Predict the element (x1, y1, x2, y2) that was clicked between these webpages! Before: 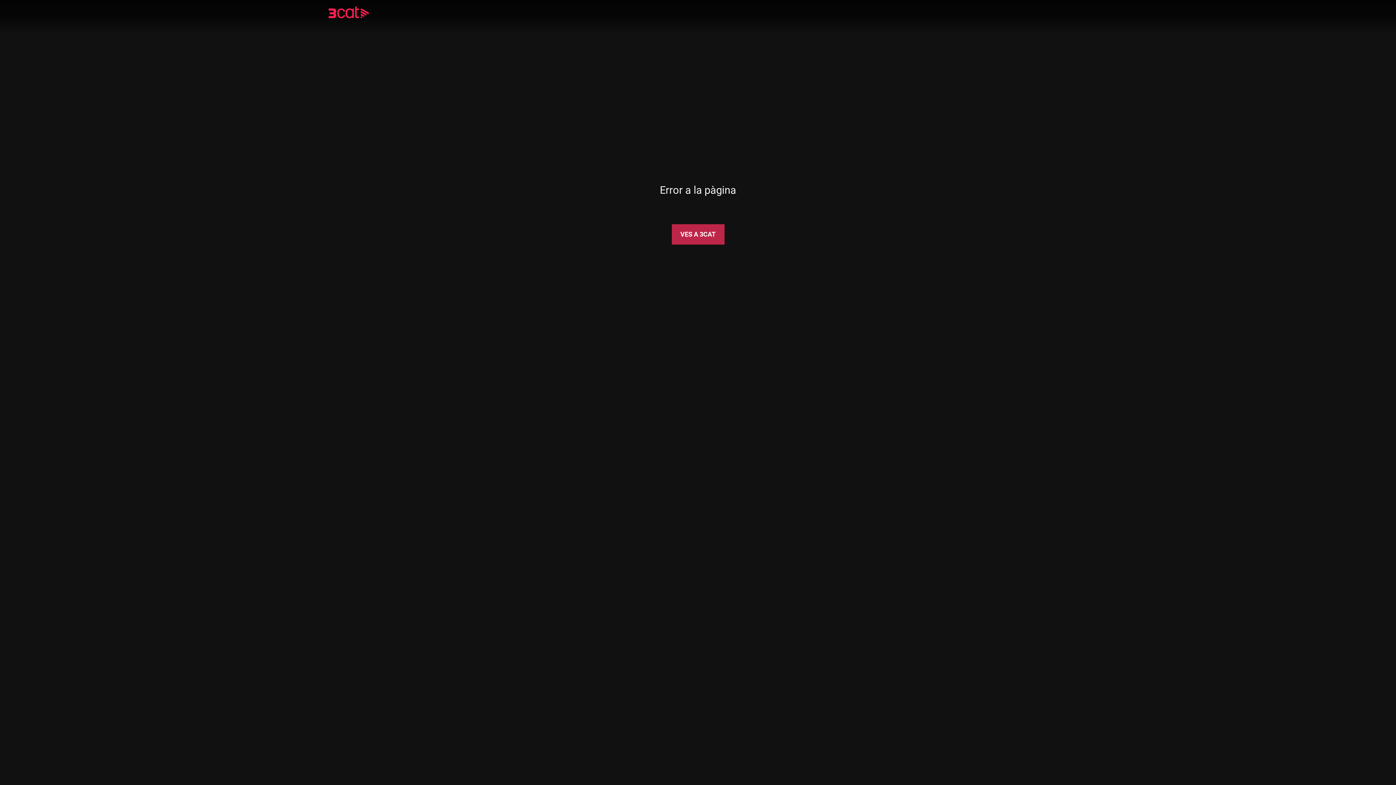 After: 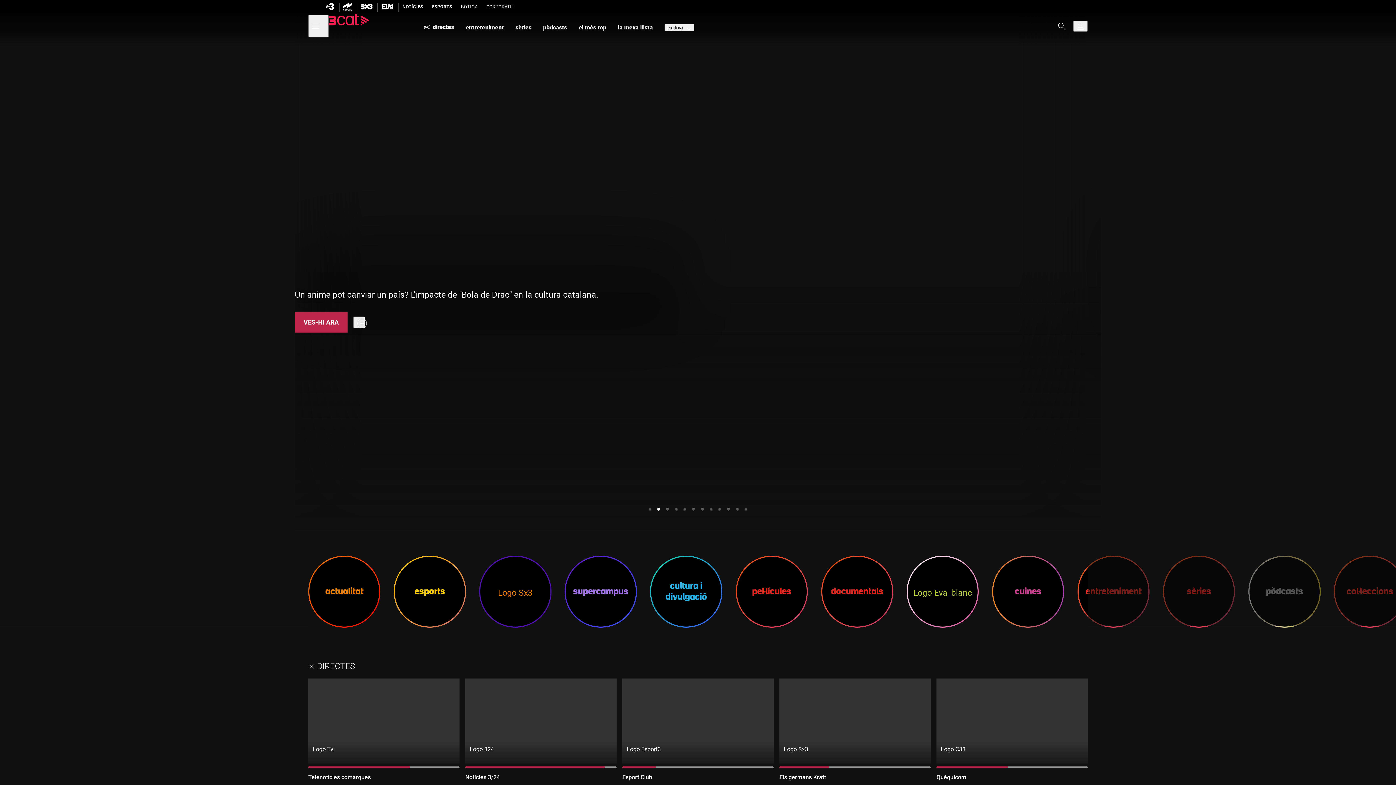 Action: bbox: (671, 224, 724, 244) label: VES A 3CAT